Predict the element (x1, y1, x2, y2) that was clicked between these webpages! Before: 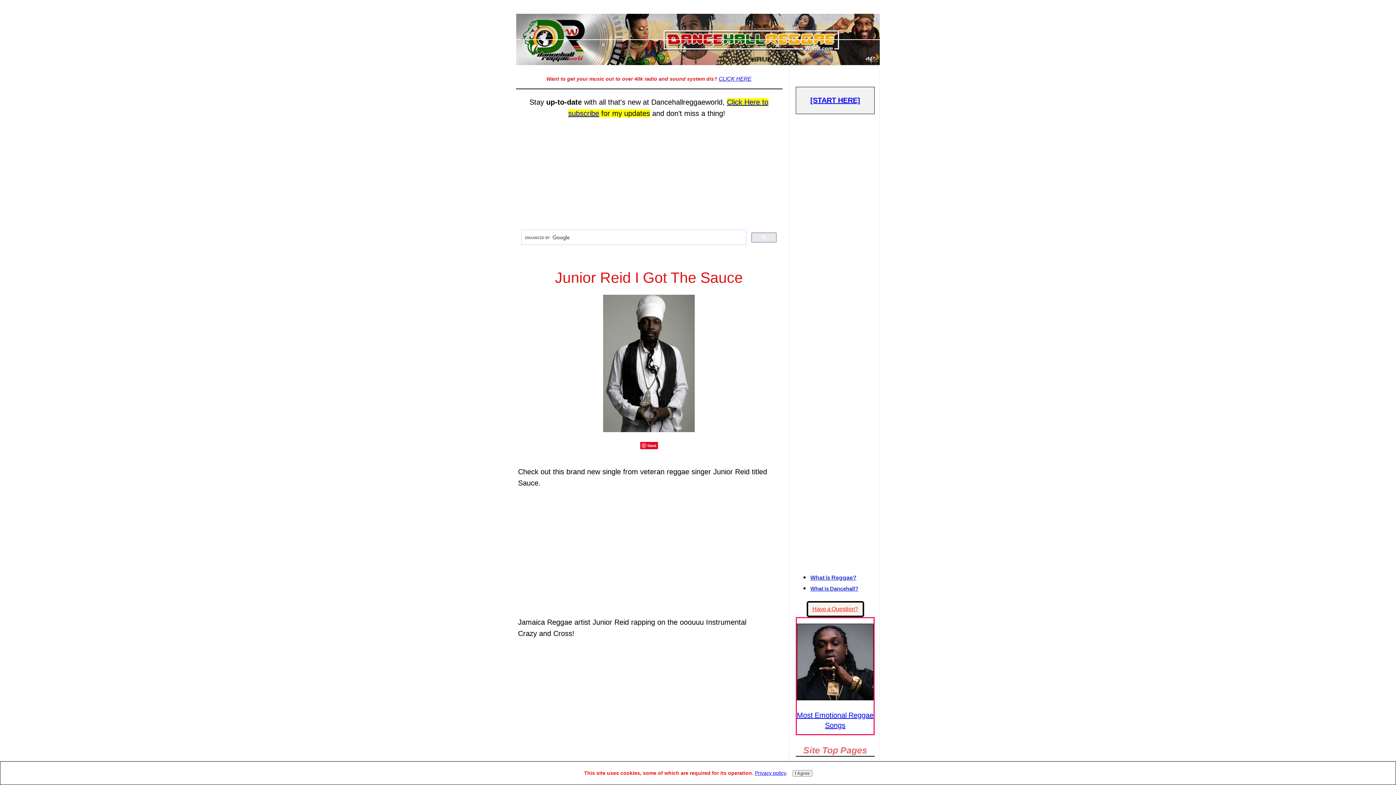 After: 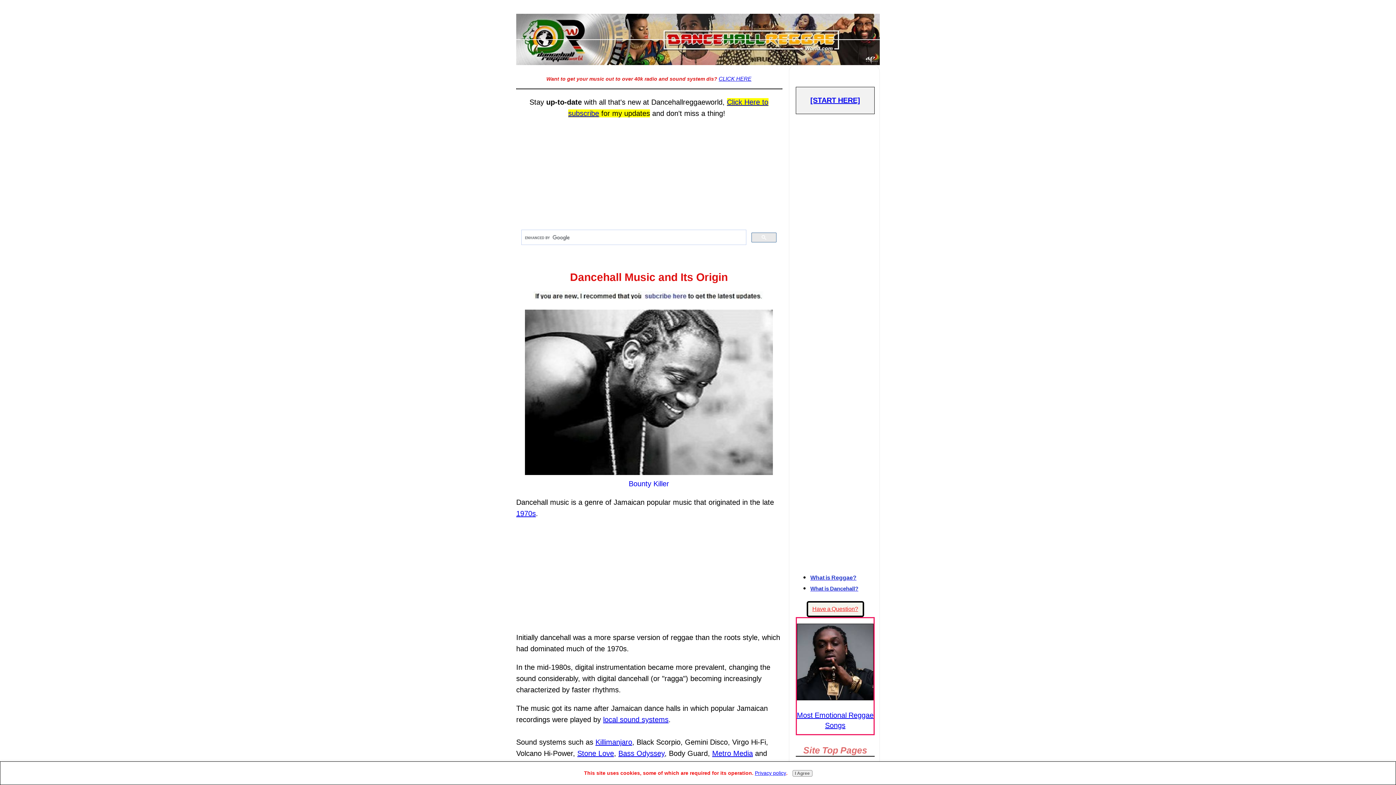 Action: label: What is Dancehall? bbox: (810, 585, 858, 592)